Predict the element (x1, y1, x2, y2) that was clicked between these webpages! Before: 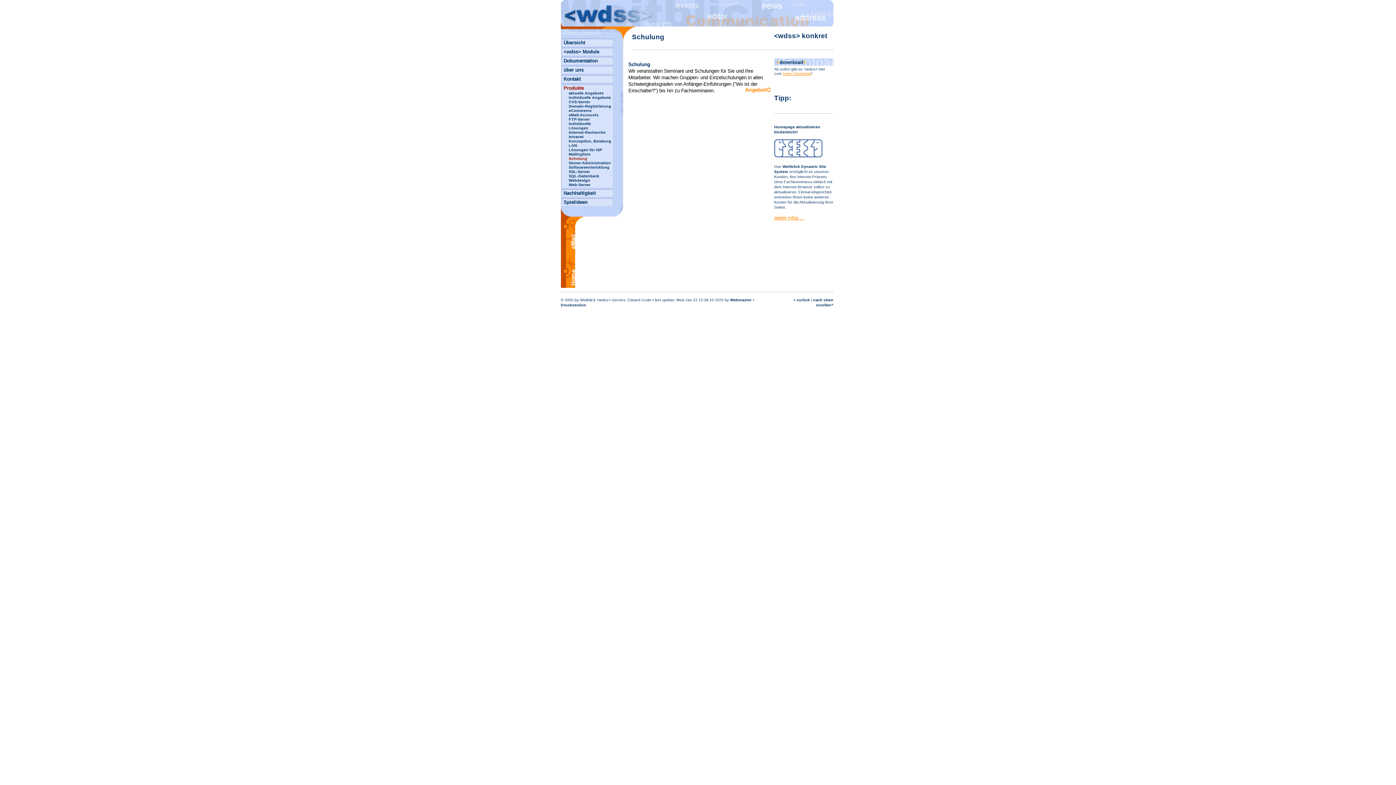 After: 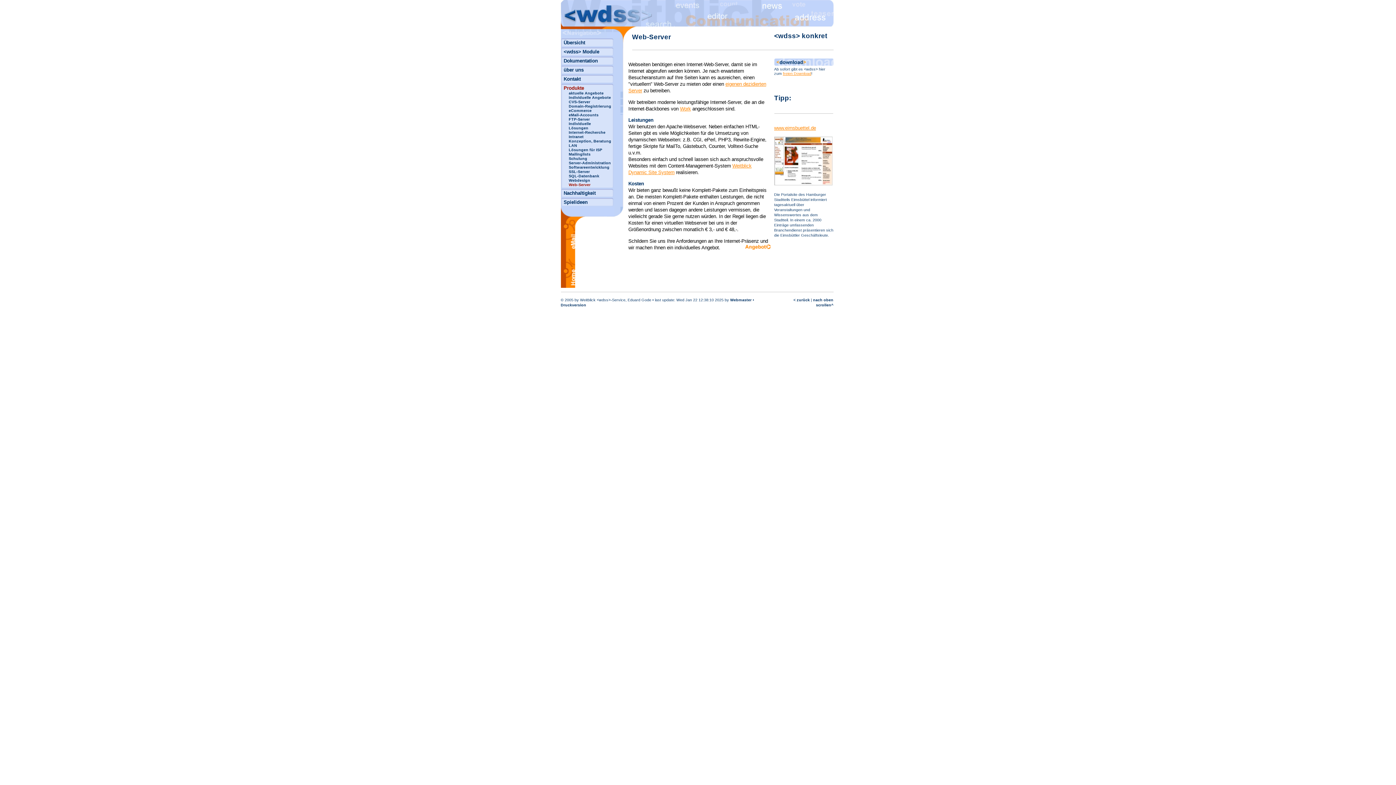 Action: bbox: (568, 182, 590, 186) label: Web-Server